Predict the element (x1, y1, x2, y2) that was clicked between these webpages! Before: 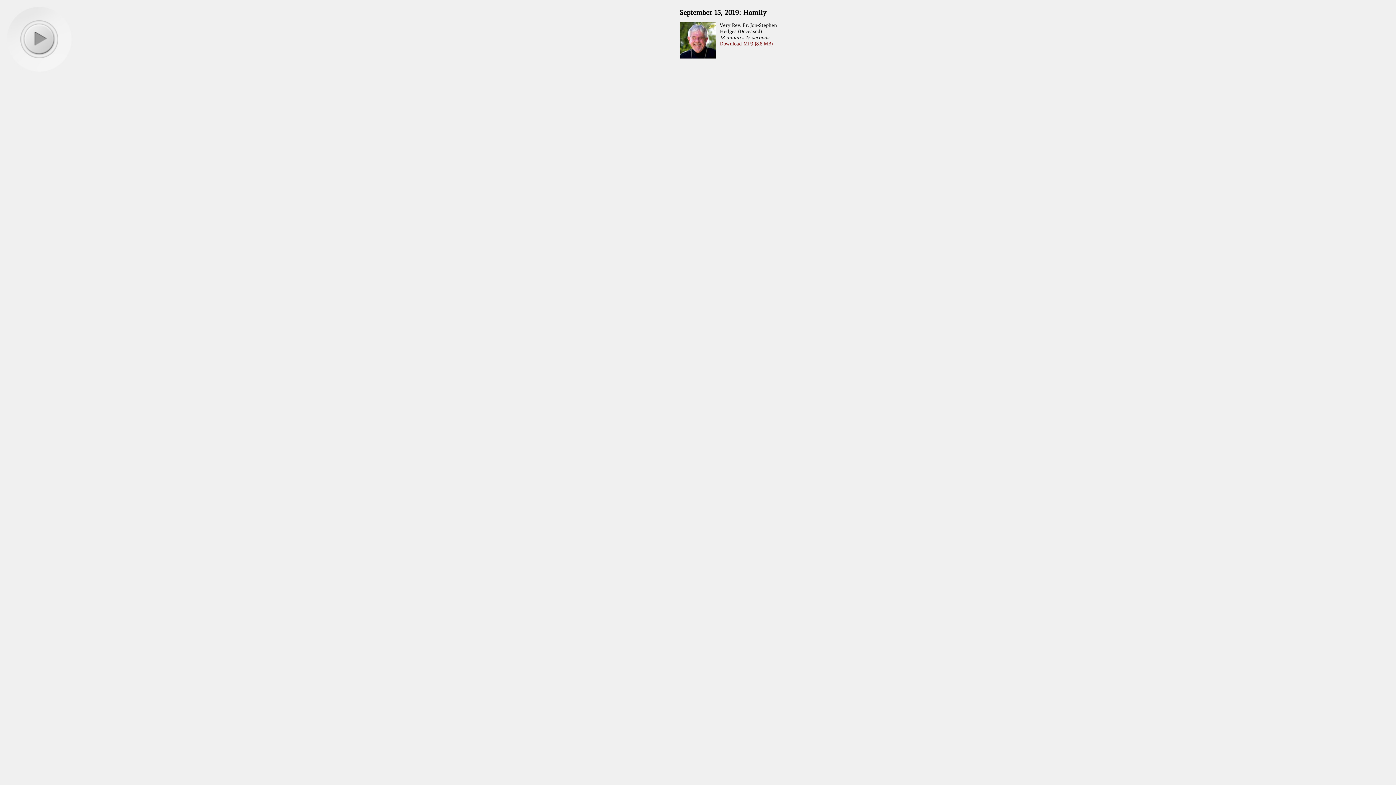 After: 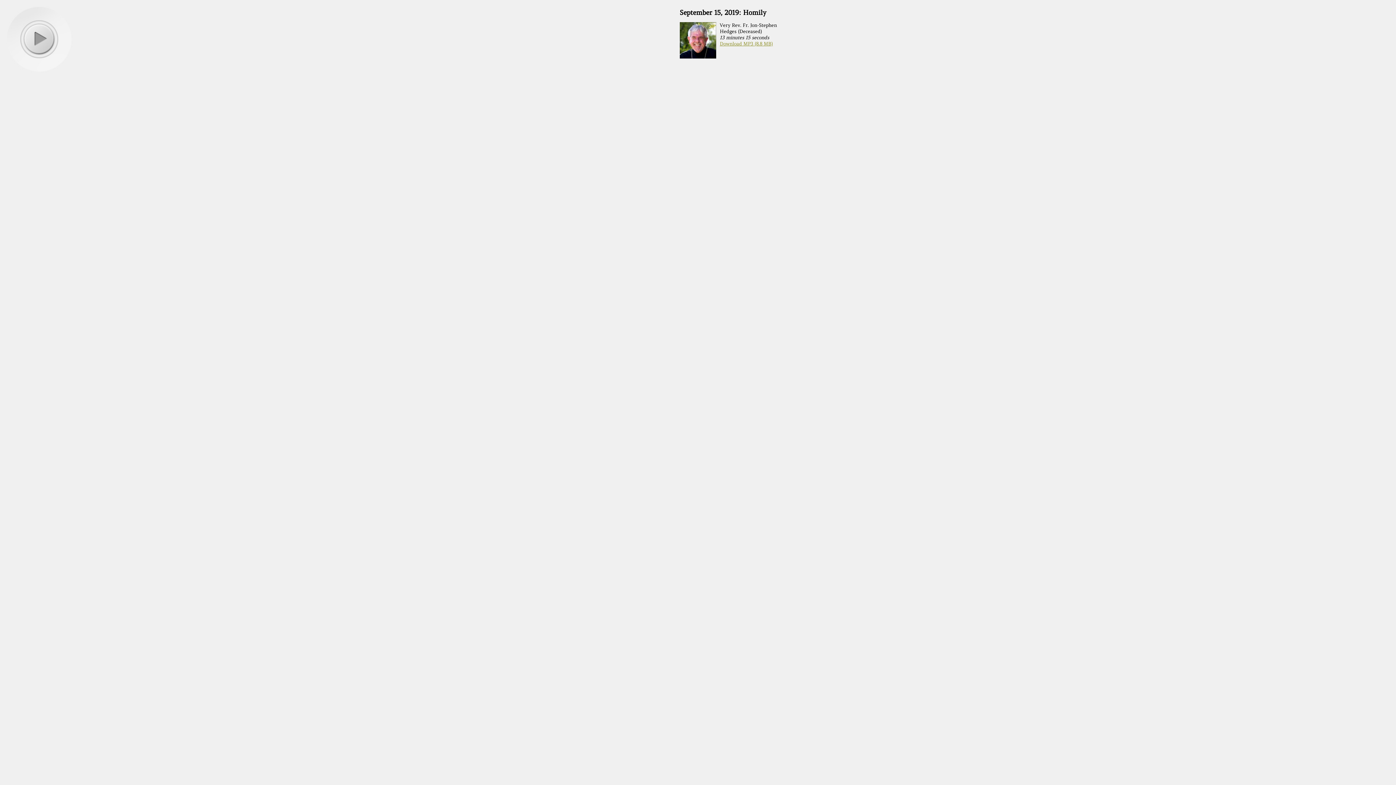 Action: label: Download MP3 (8.8 MB) bbox: (720, 40, 773, 46)